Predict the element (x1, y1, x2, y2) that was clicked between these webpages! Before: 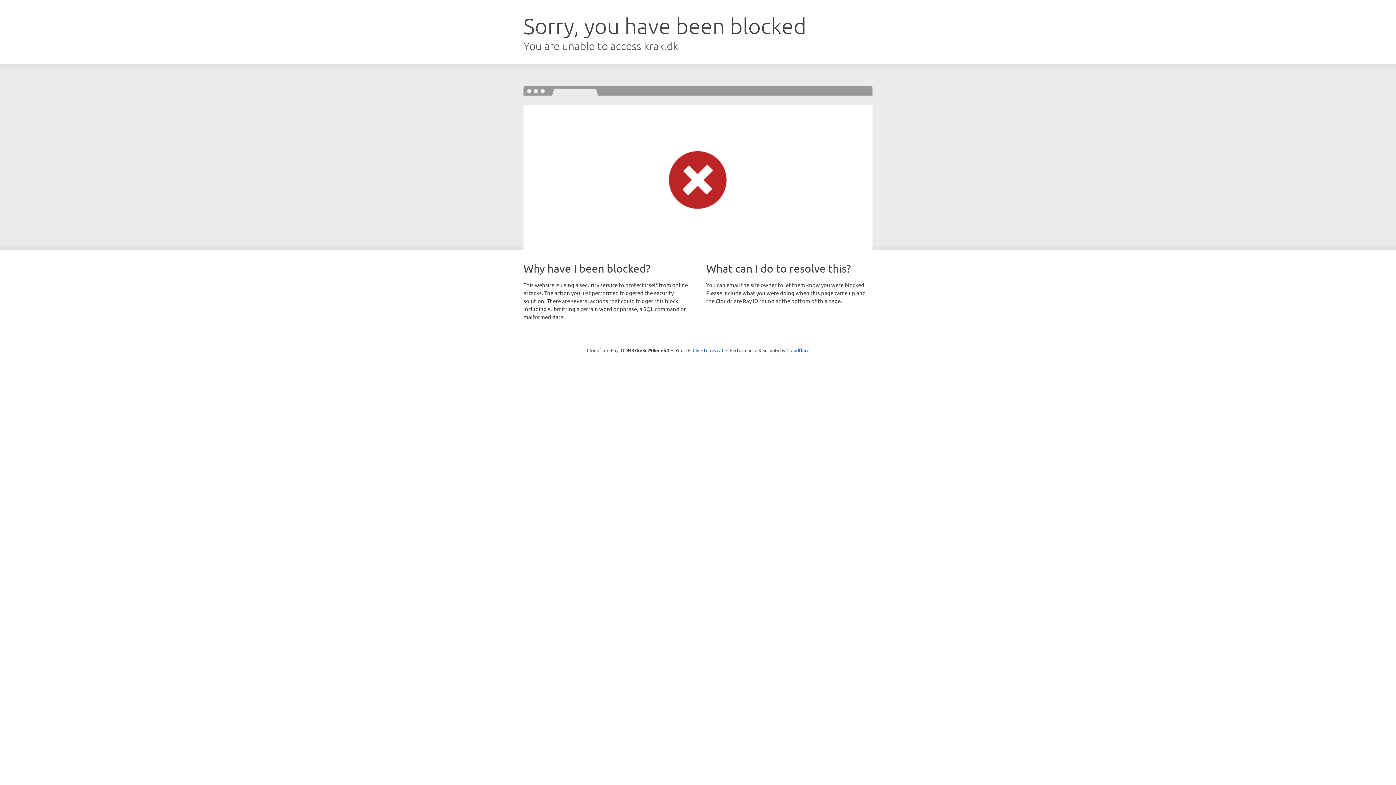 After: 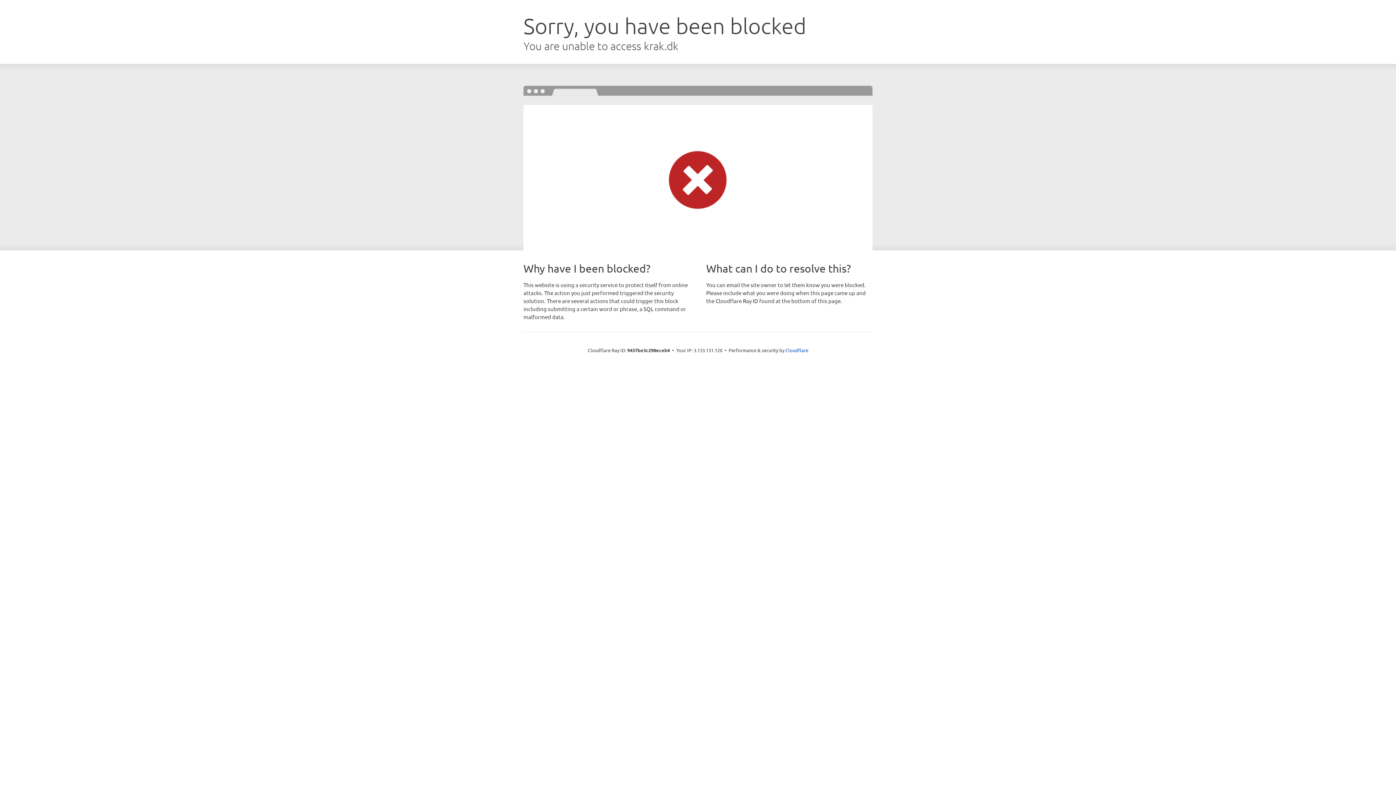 Action: label: Click to reveal bbox: (692, 346, 723, 353)